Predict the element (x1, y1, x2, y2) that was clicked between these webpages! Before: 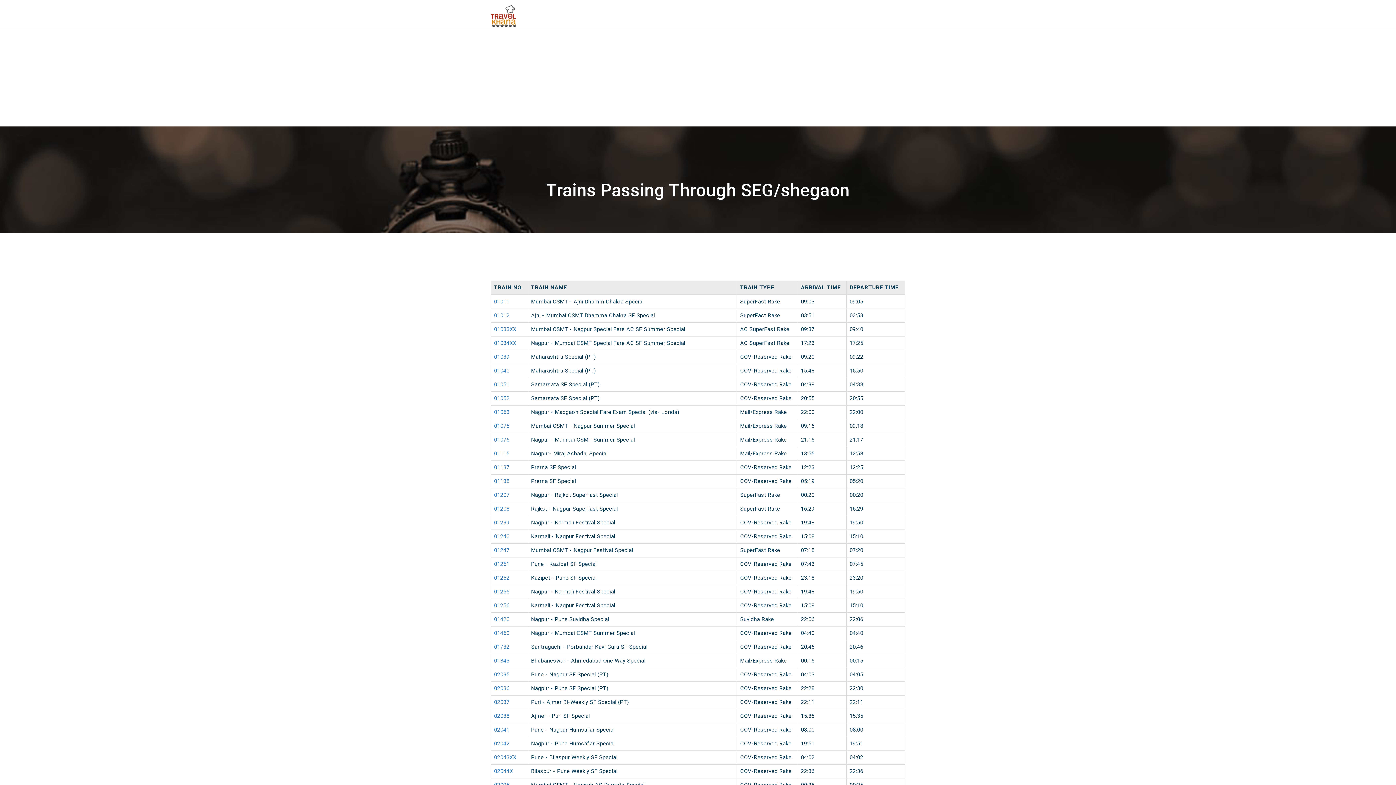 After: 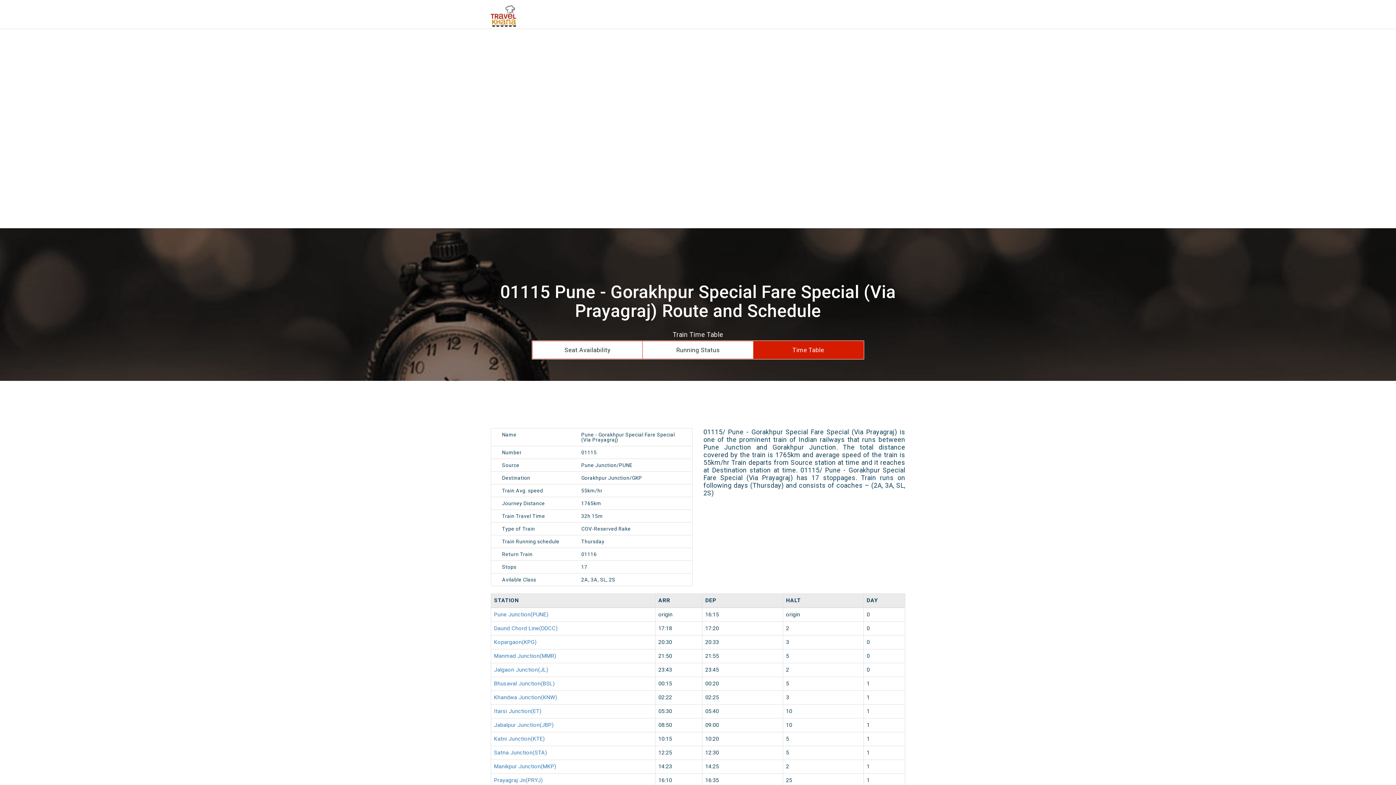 Action: bbox: (494, 450, 509, 457) label: 01115